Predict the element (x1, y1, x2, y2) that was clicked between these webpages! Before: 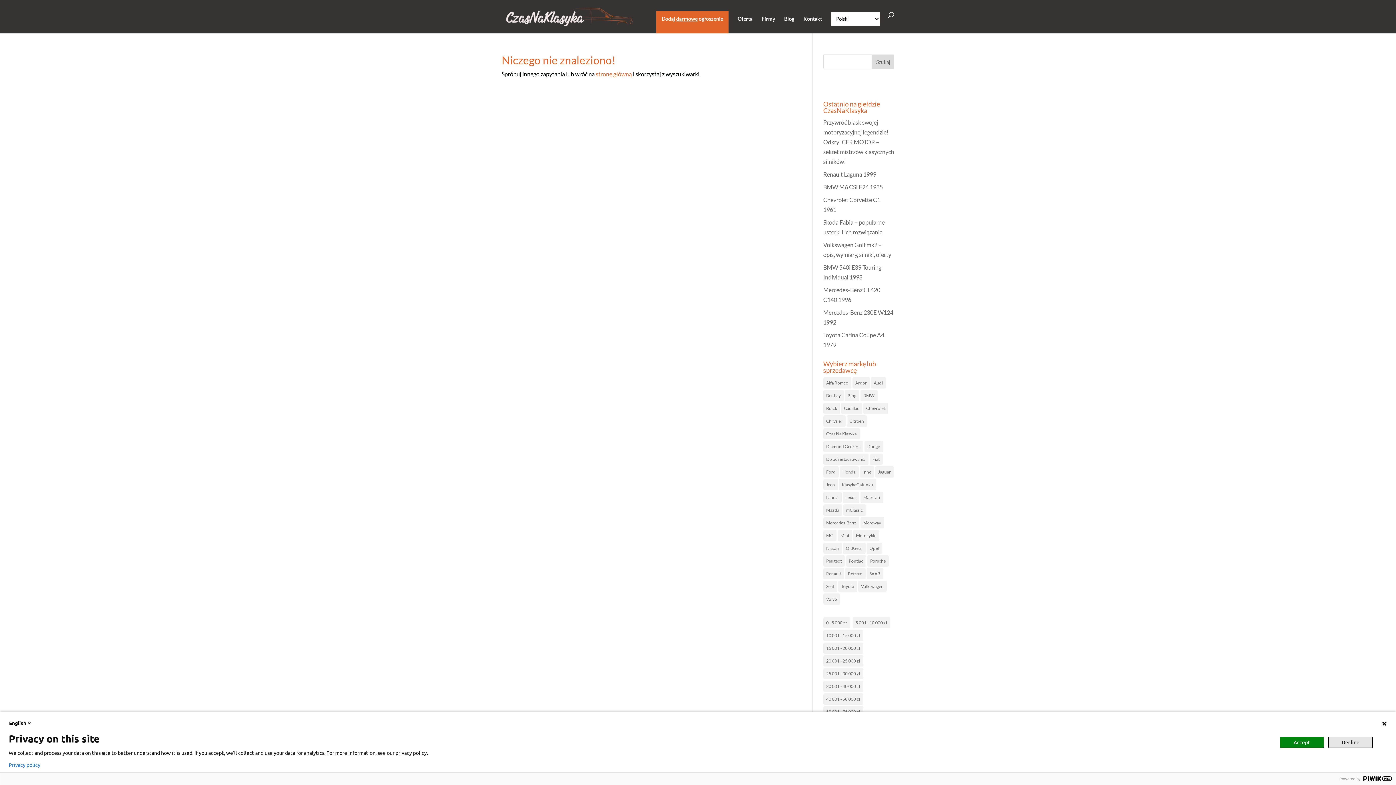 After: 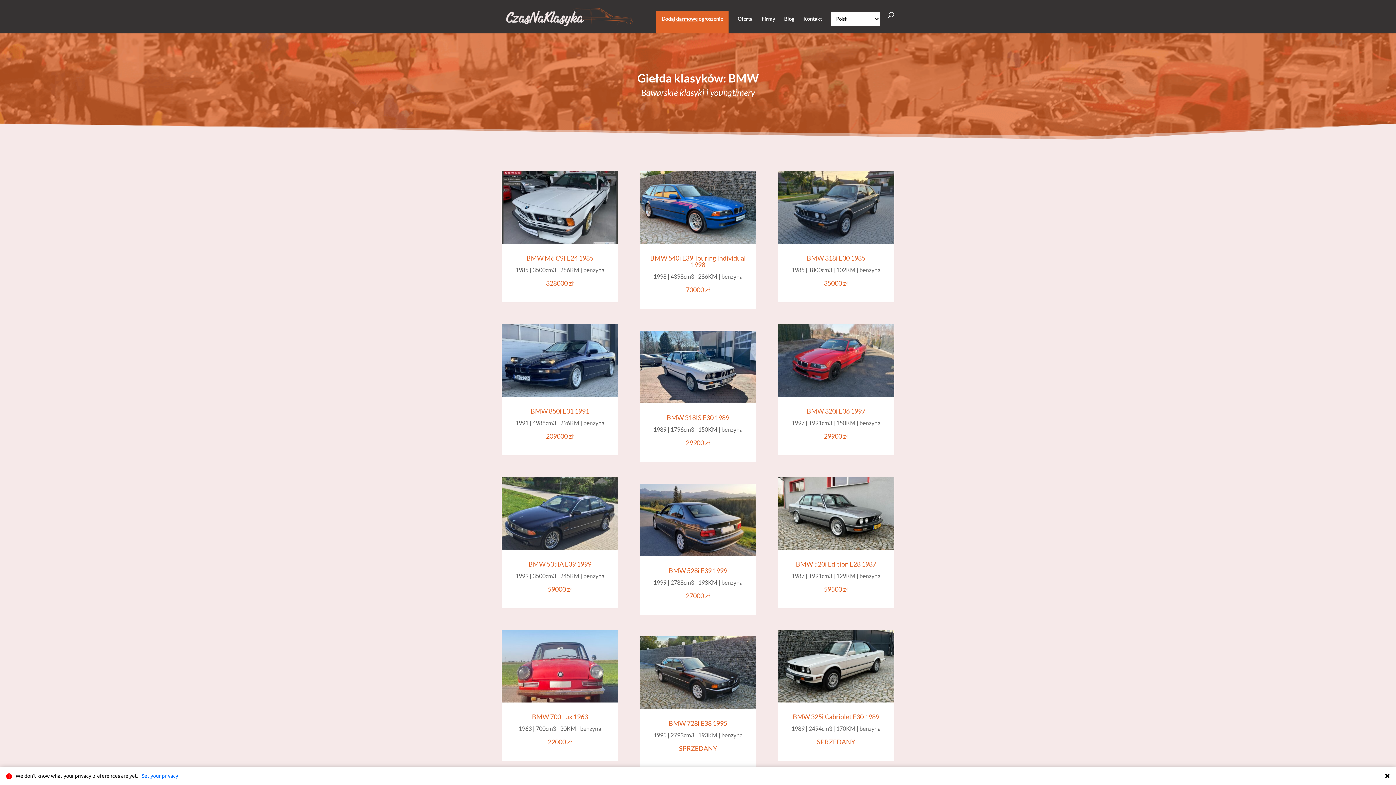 Action: label: BMW (137 elementów) bbox: (860, 390, 877, 401)